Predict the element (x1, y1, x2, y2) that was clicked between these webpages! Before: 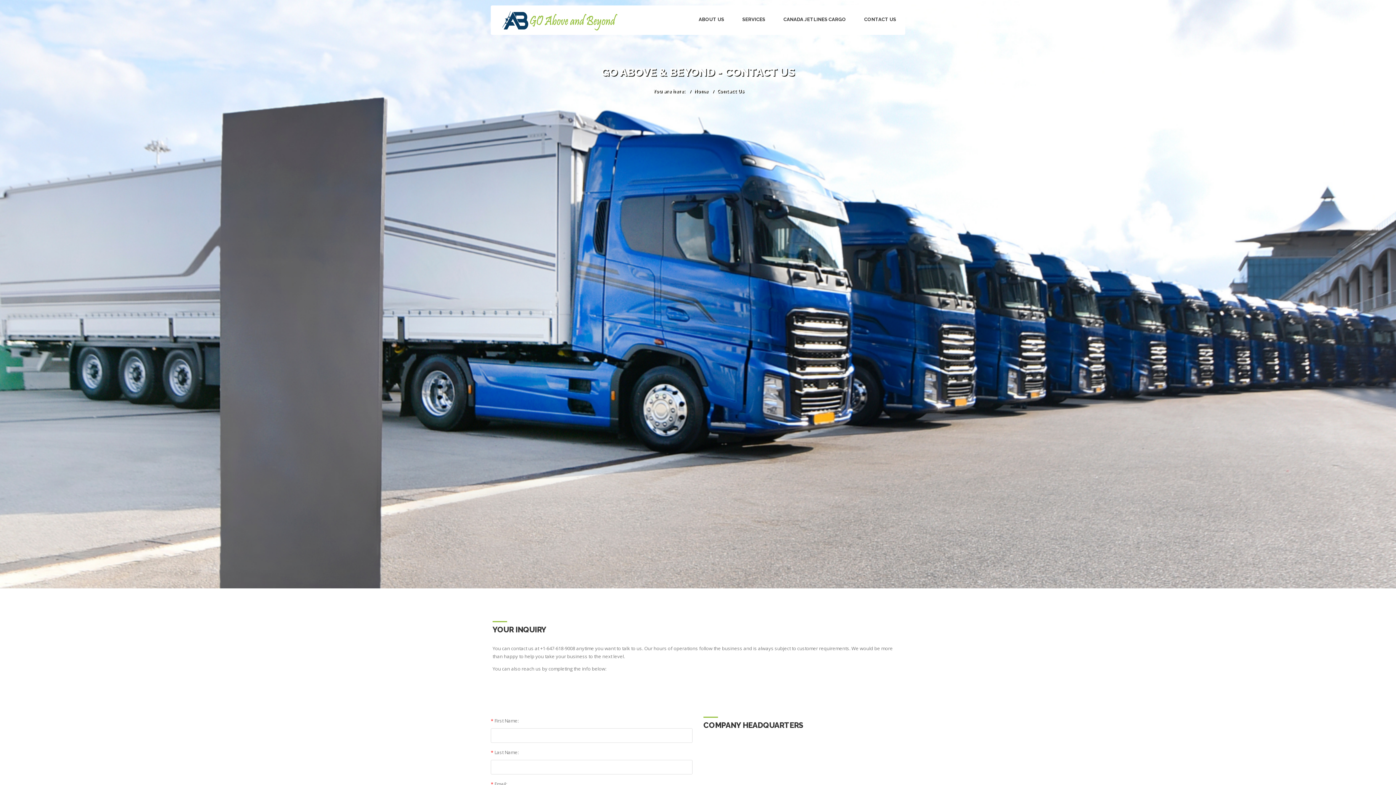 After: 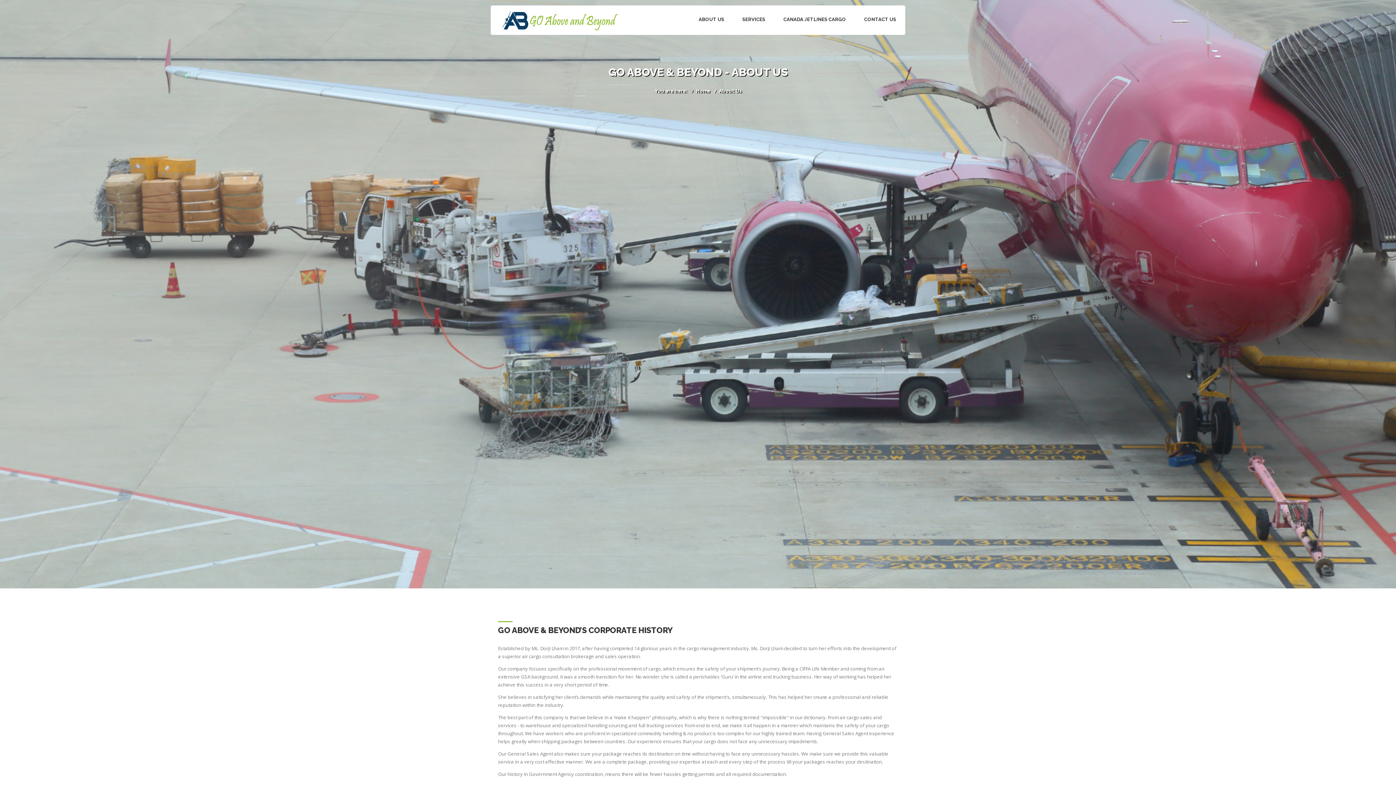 Action: label: ABOUT US bbox: (689, 5, 733, 34)